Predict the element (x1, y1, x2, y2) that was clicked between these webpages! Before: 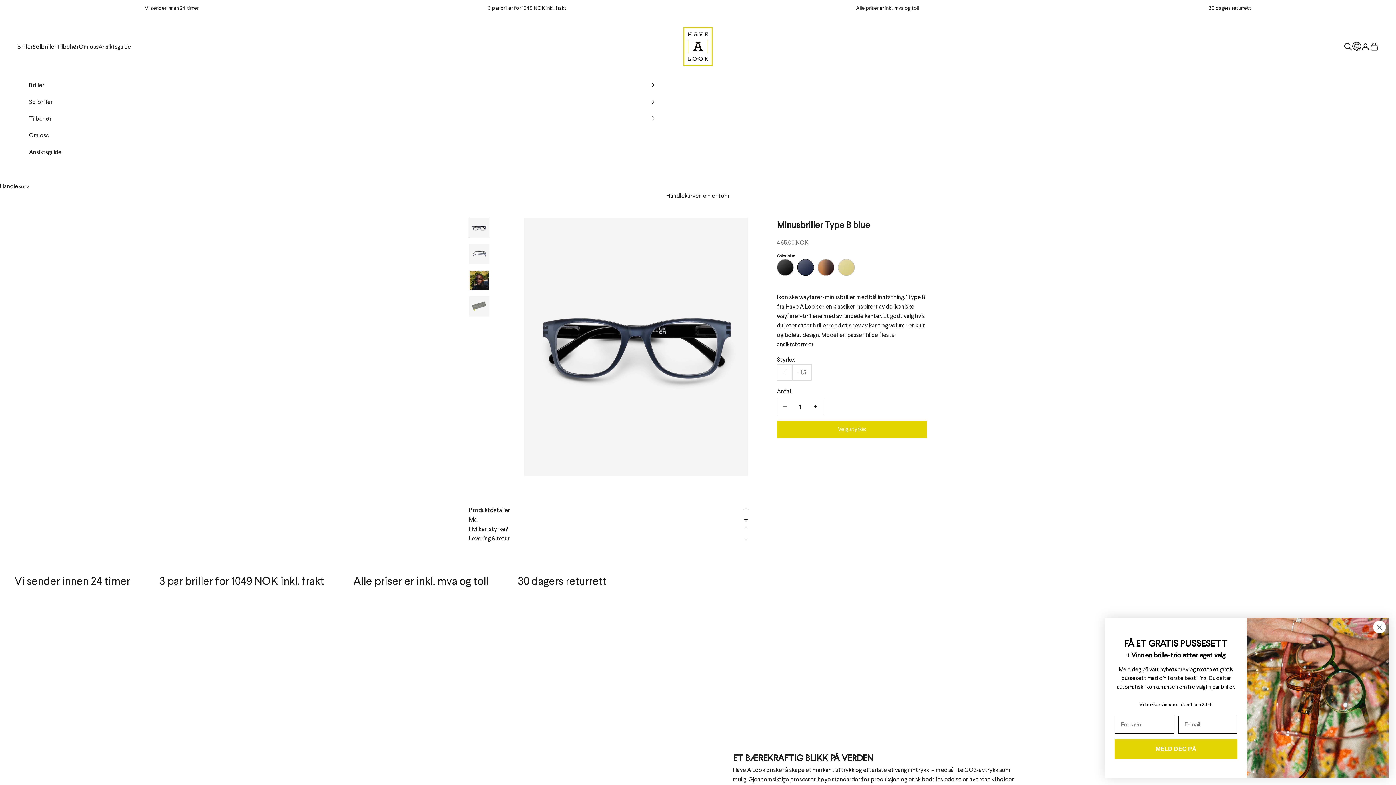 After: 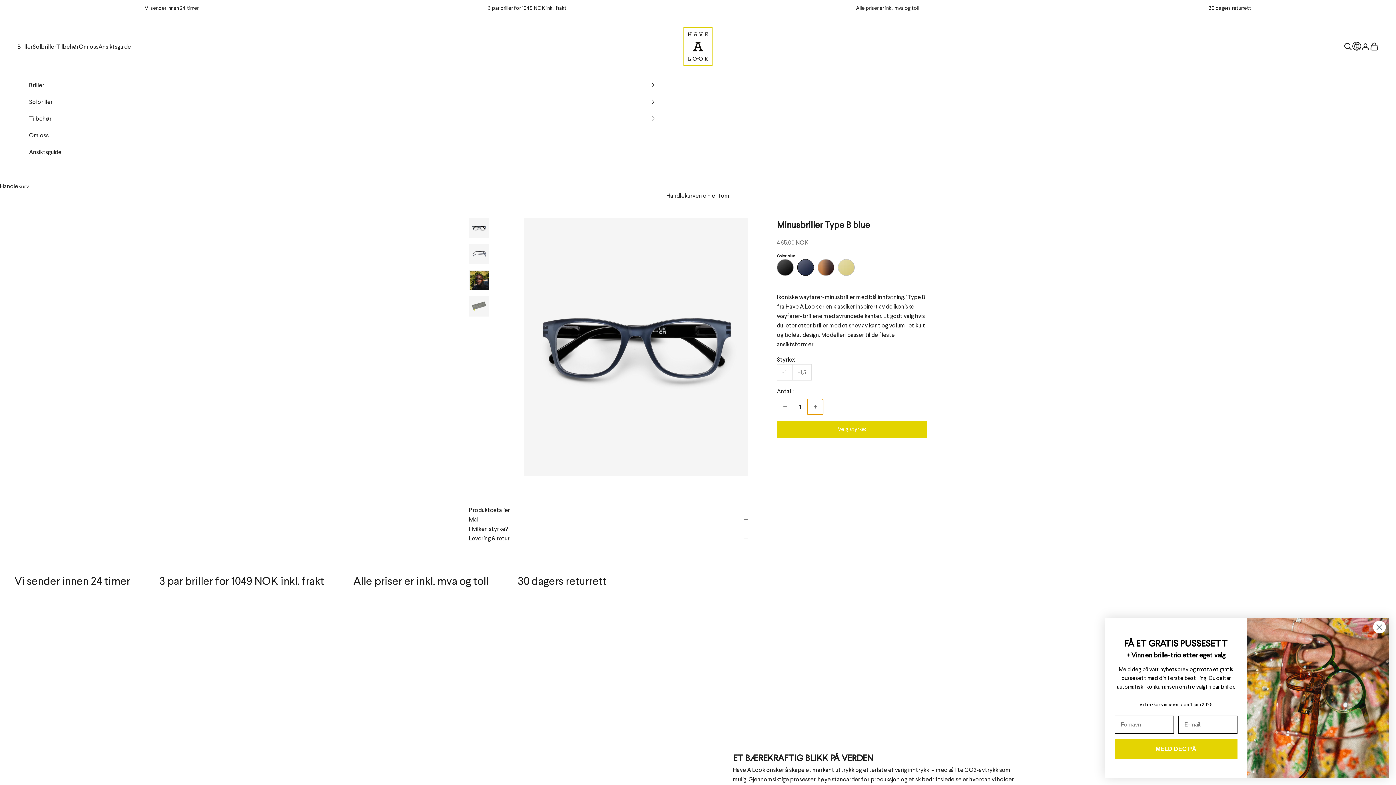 Action: bbox: (807, 399, 823, 414) label: Reduser antall